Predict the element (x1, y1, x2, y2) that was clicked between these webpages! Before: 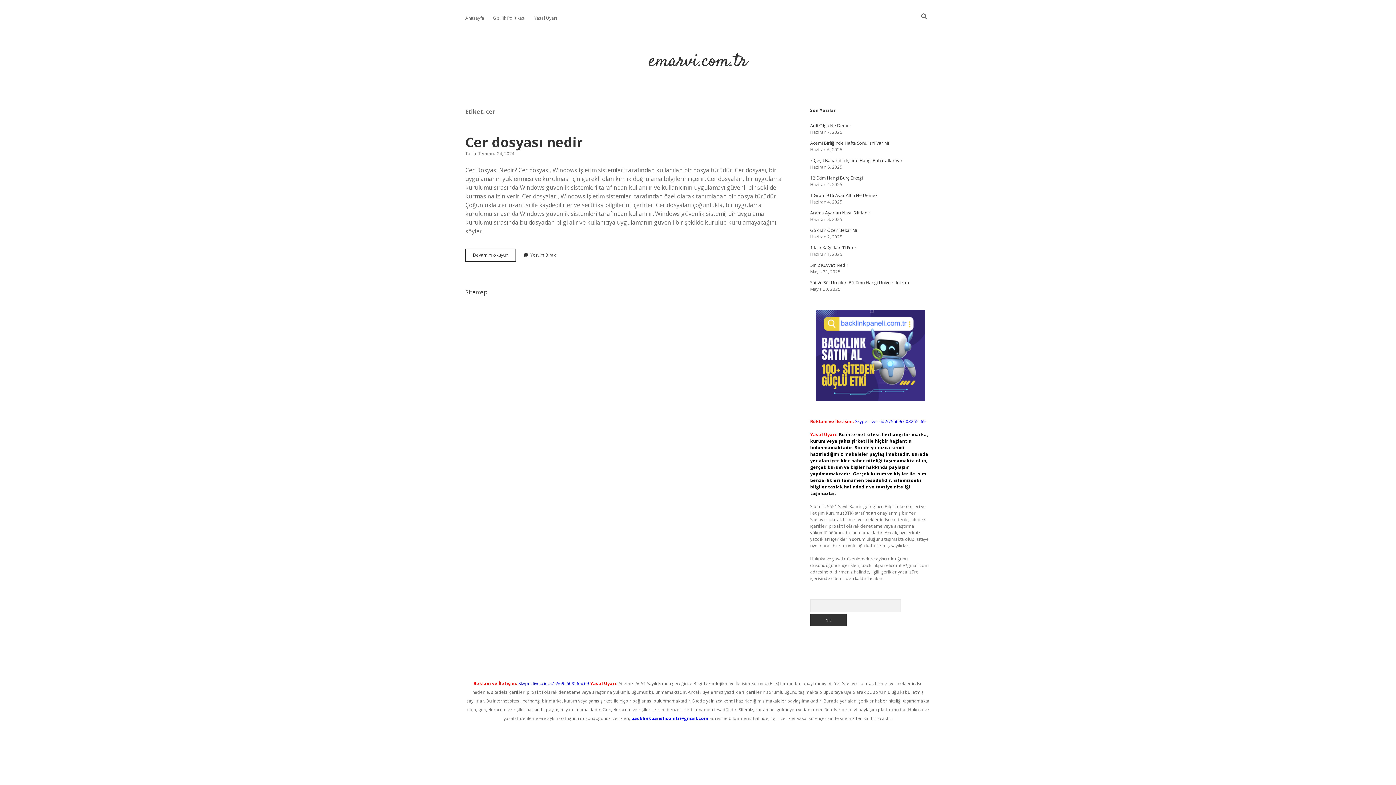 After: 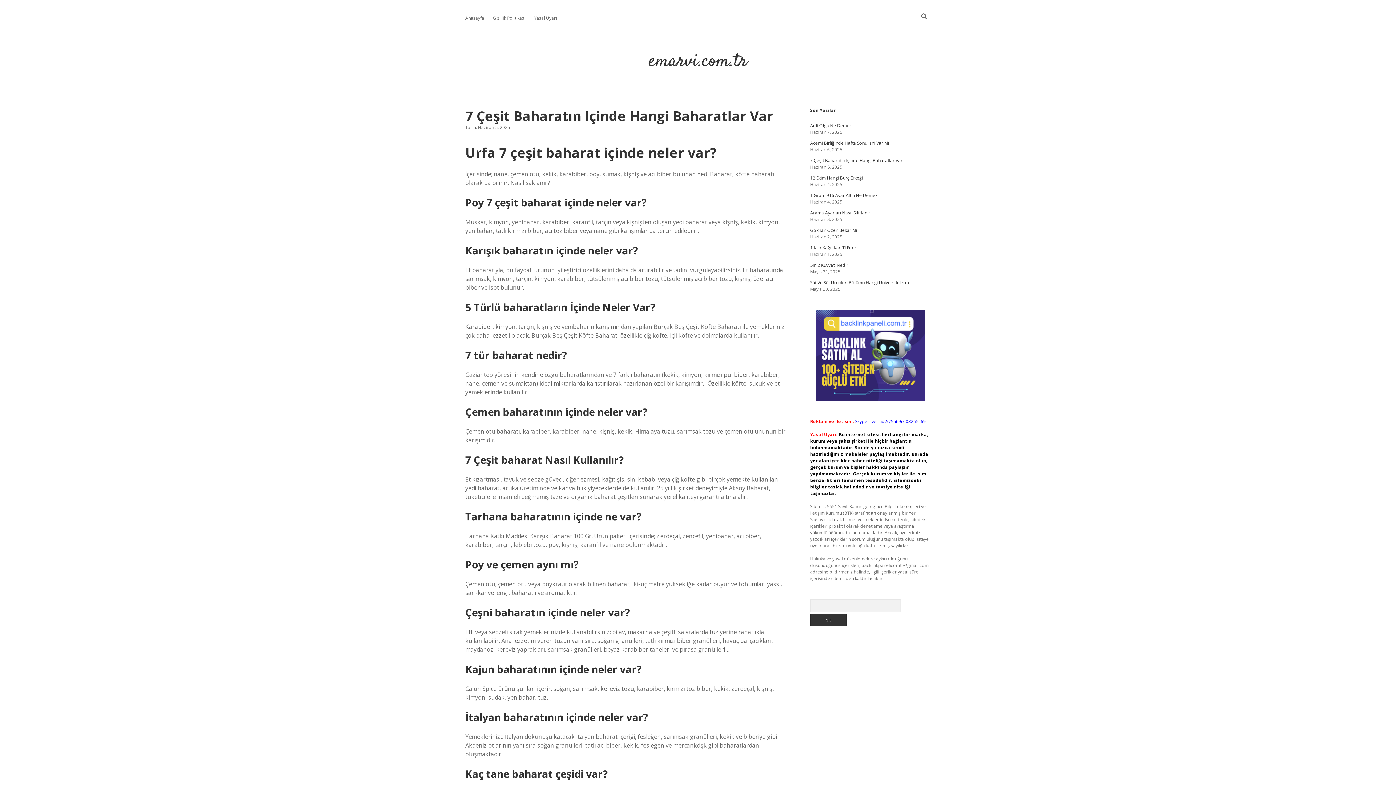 Action: label: 7 Çeşit Baharatın Içinde Hangi Baharatlar Var bbox: (810, 157, 902, 163)